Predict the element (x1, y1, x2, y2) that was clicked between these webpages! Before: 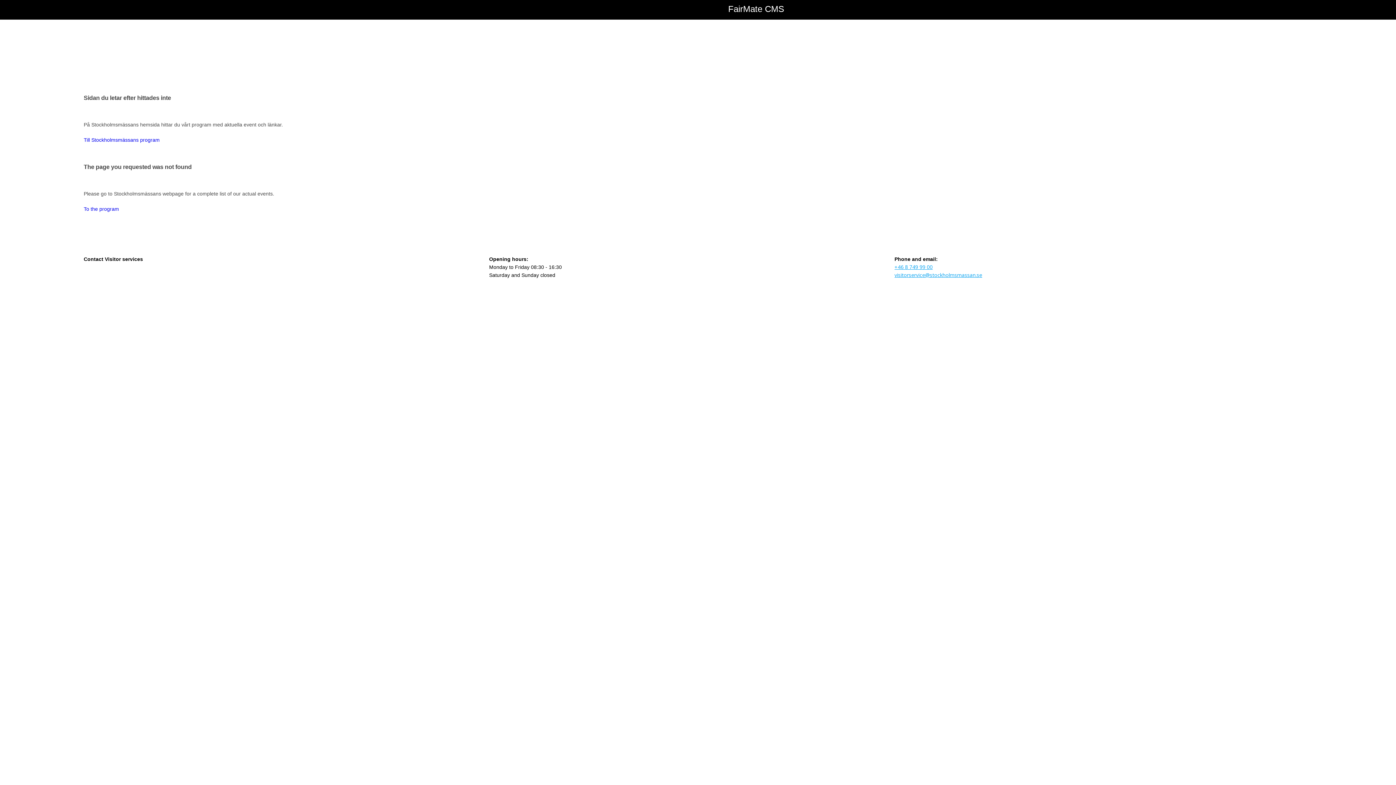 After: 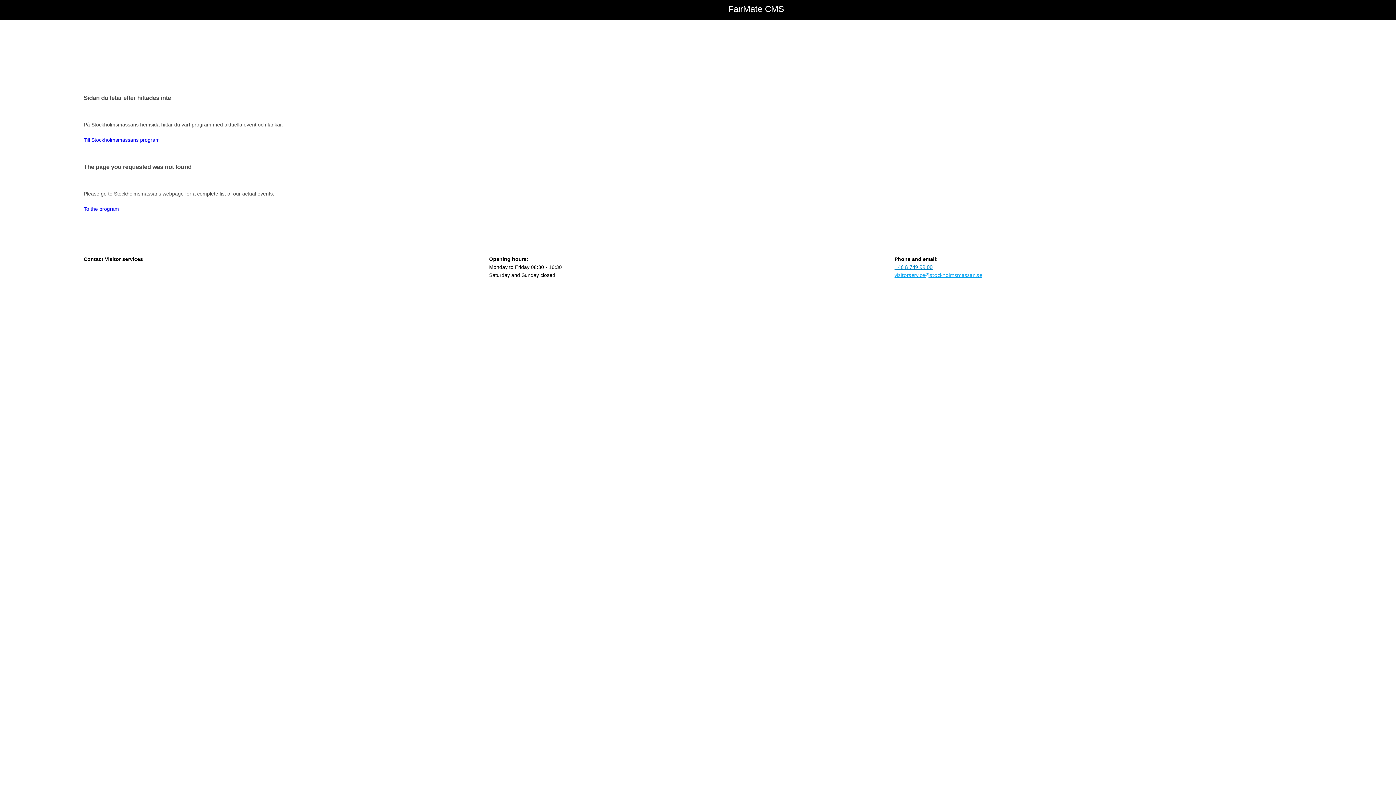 Action: label: +46 8 749 99 00 bbox: (894, 263, 932, 270)